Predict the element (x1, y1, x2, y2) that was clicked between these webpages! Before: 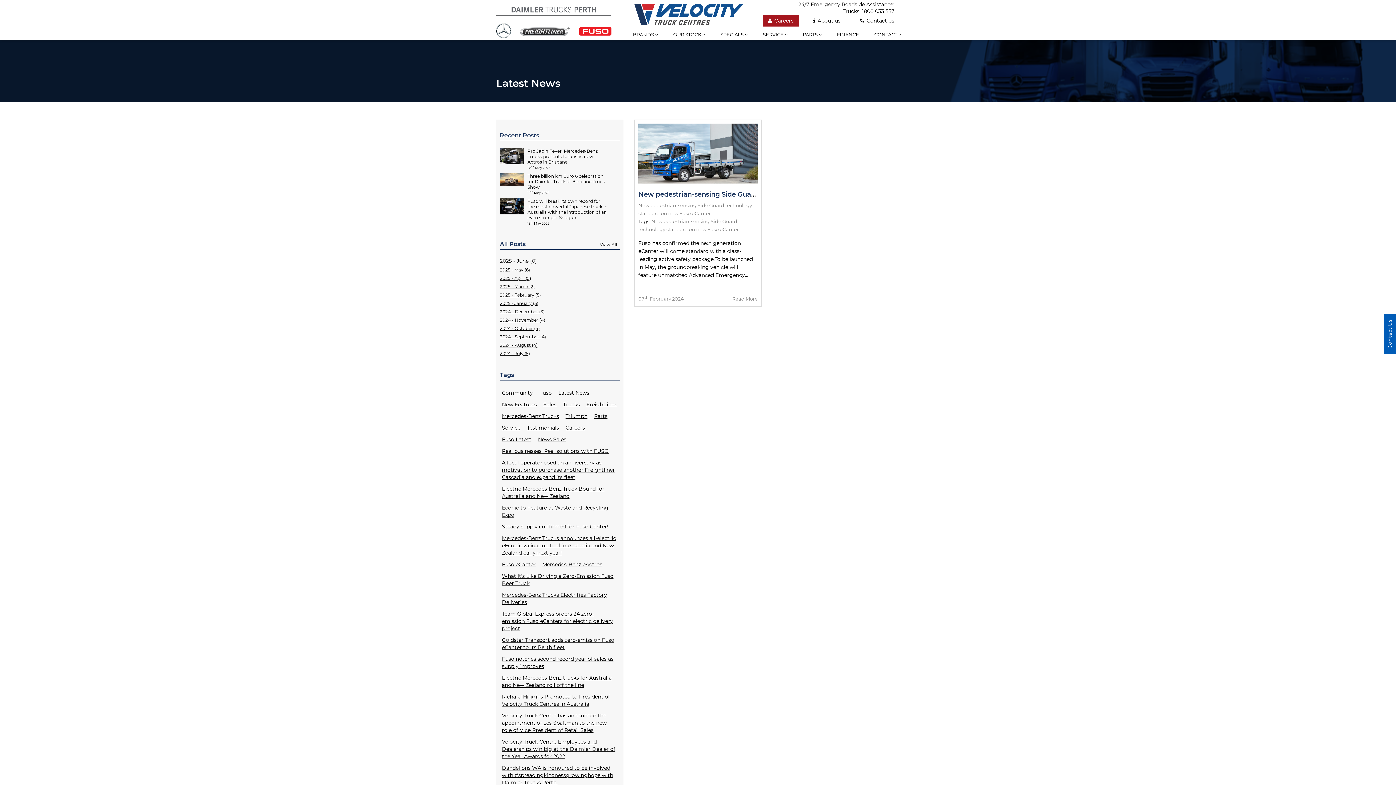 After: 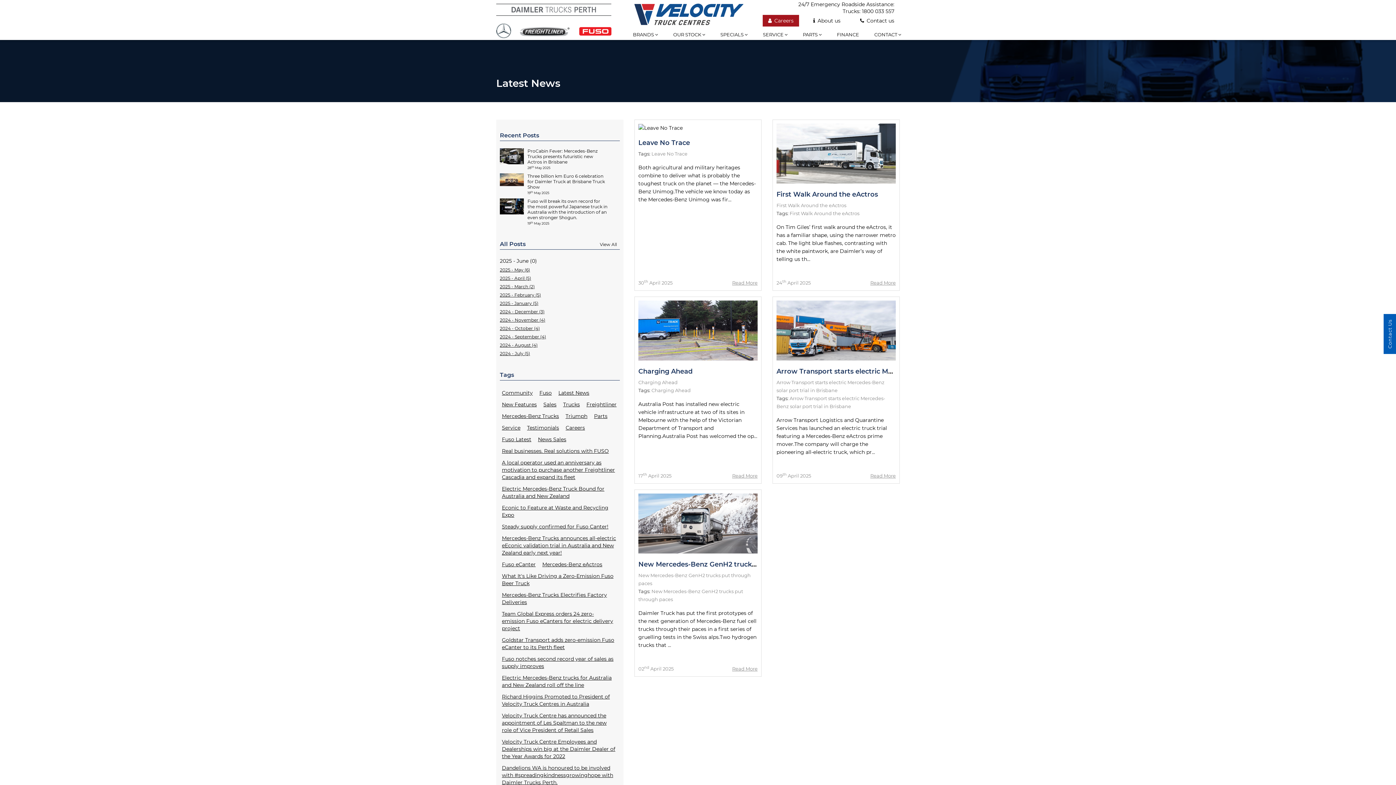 Action: bbox: (500, 275, 531, 281) label: 2025 - April (5)